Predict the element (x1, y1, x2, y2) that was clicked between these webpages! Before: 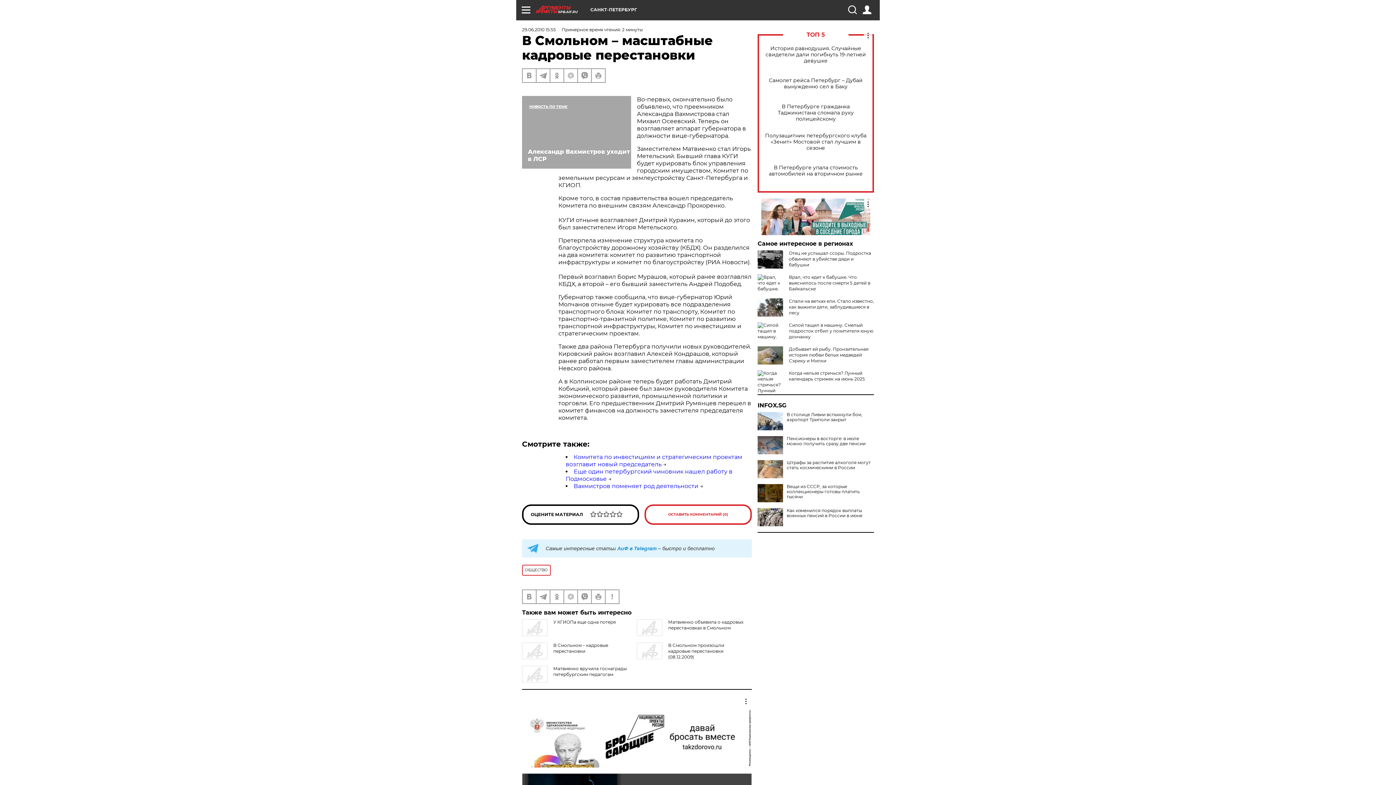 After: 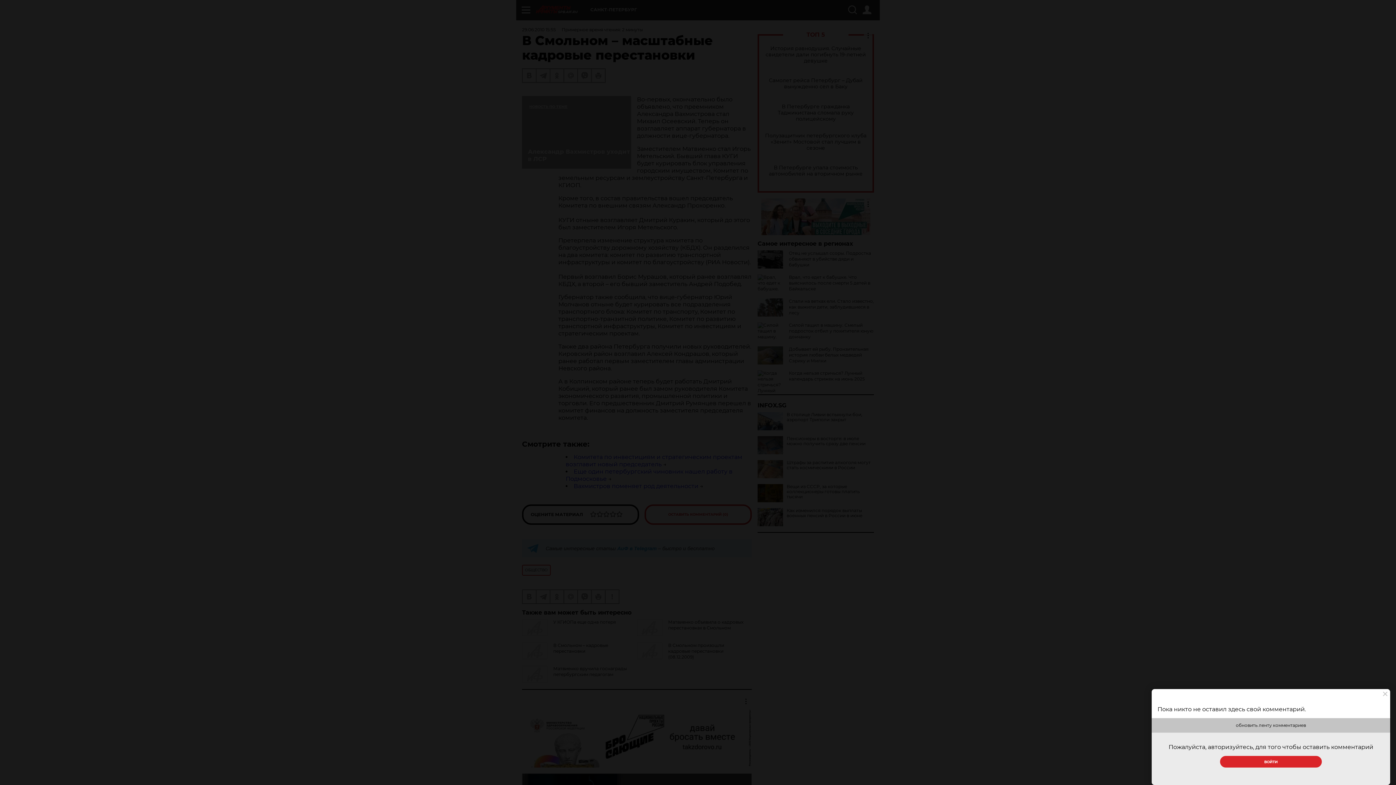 Action: label: ОСТАВИТЬ КОММЕНТАРИЙ (0) bbox: (644, 504, 752, 525)